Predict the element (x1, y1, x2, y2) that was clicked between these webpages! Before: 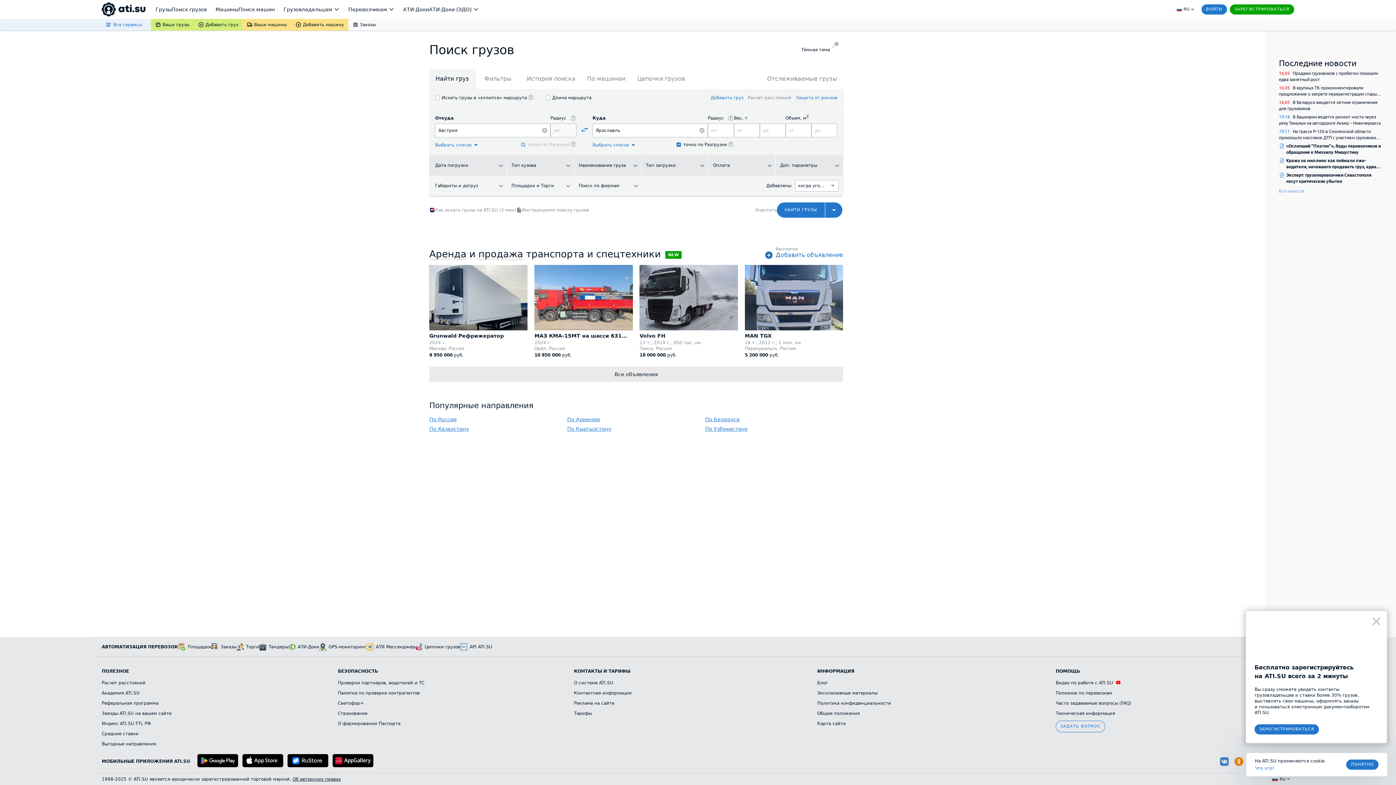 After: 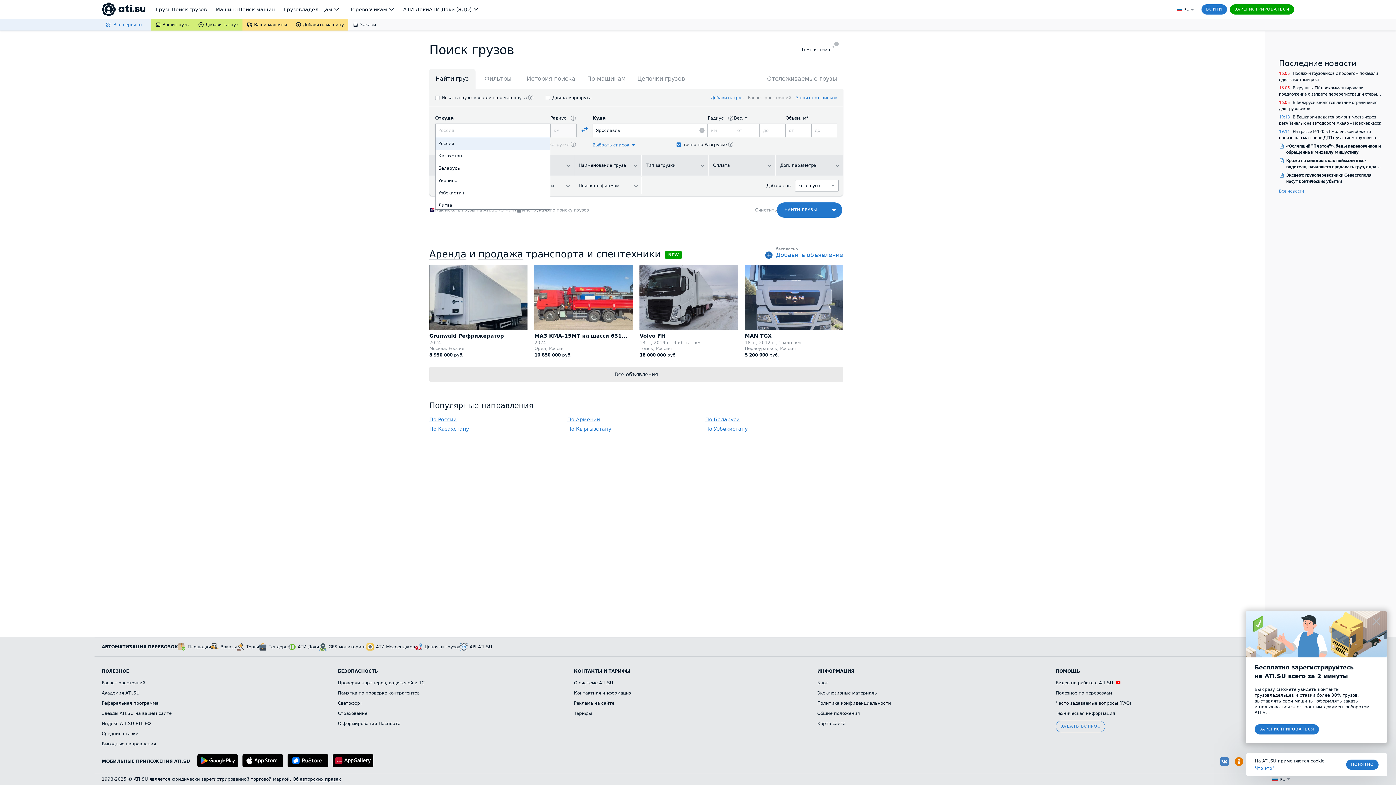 Action: bbox: (542, 128, 547, 133)